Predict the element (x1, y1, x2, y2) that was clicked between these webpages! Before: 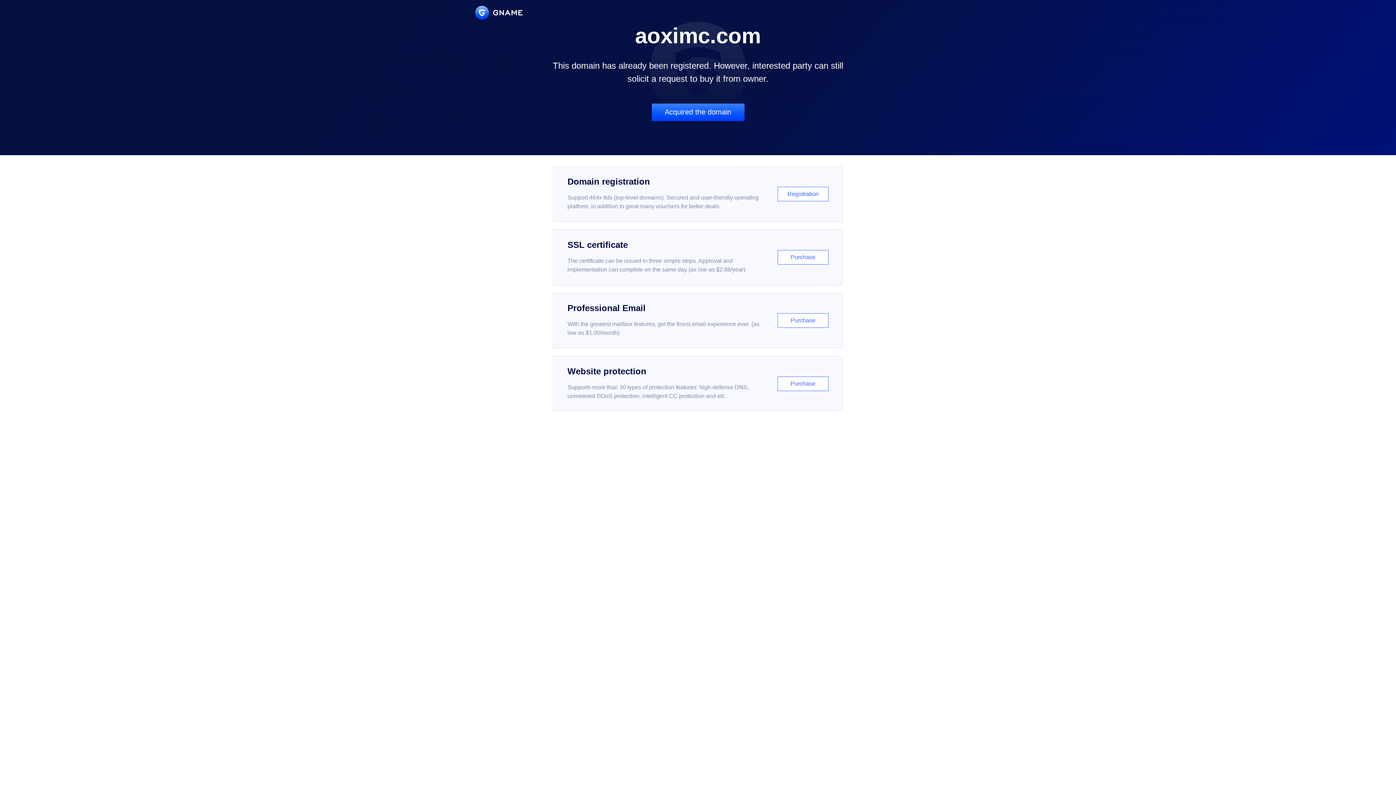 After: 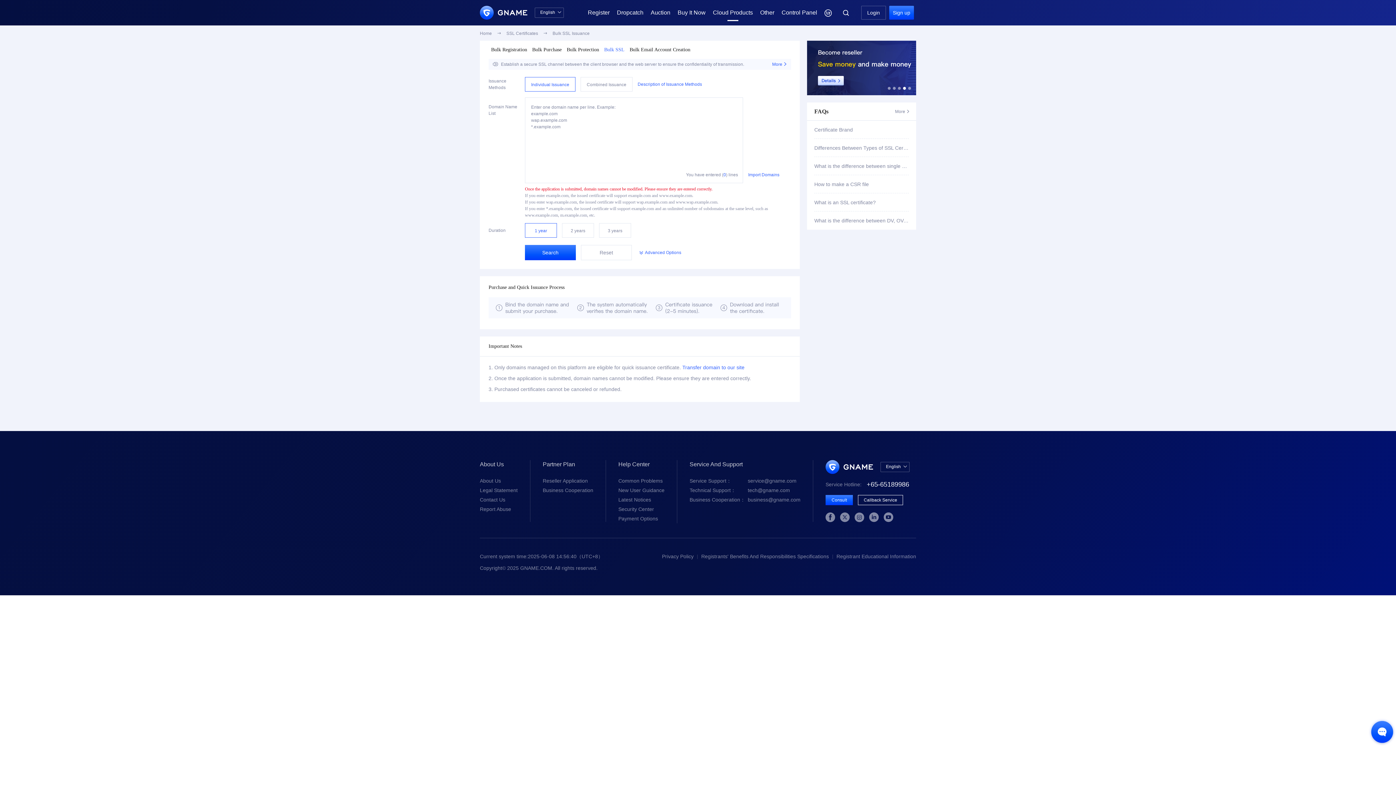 Action: label: SSL certificate

The certificate can be issued in three simple steps. Approval and implementation can complete on the same day (as low as $2.88/year)

Purchase bbox: (552, 229, 843, 285)